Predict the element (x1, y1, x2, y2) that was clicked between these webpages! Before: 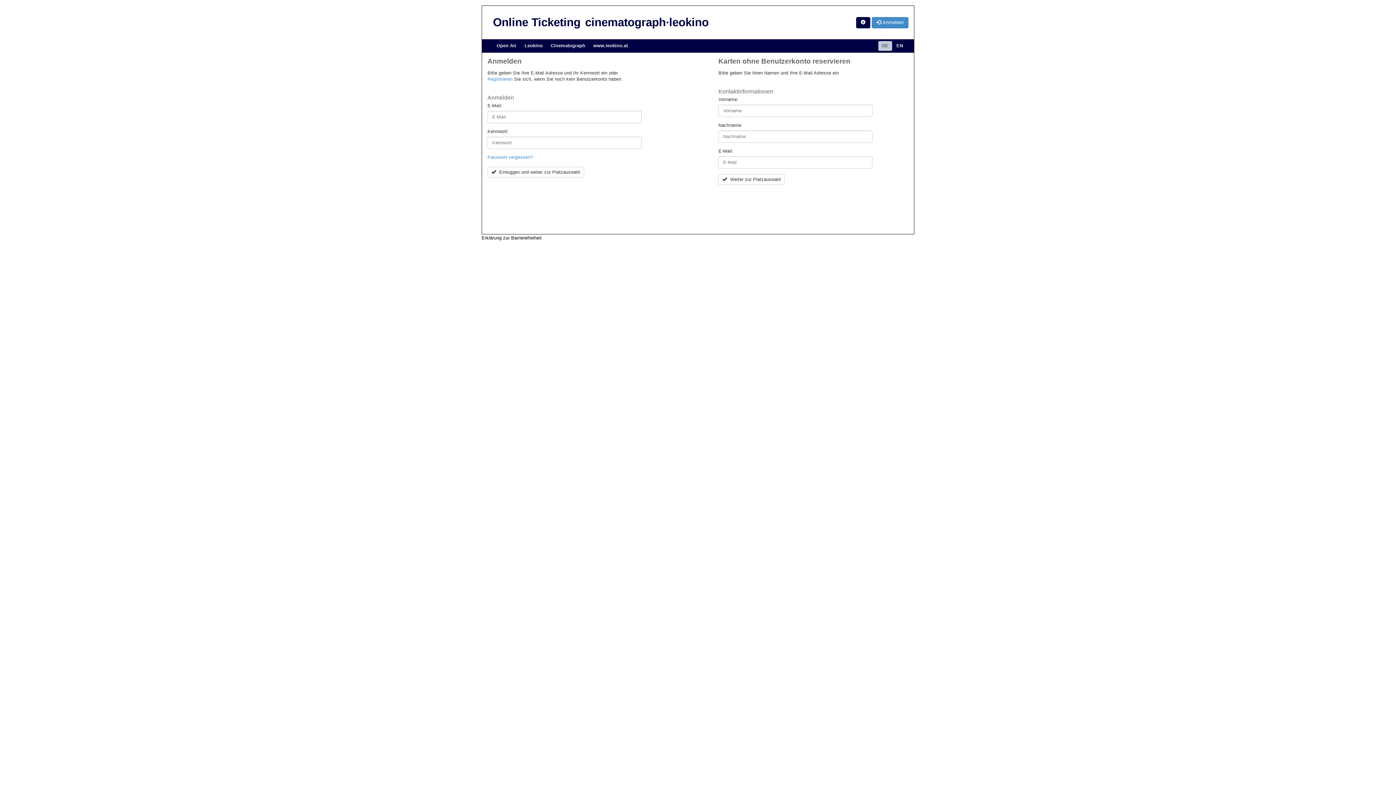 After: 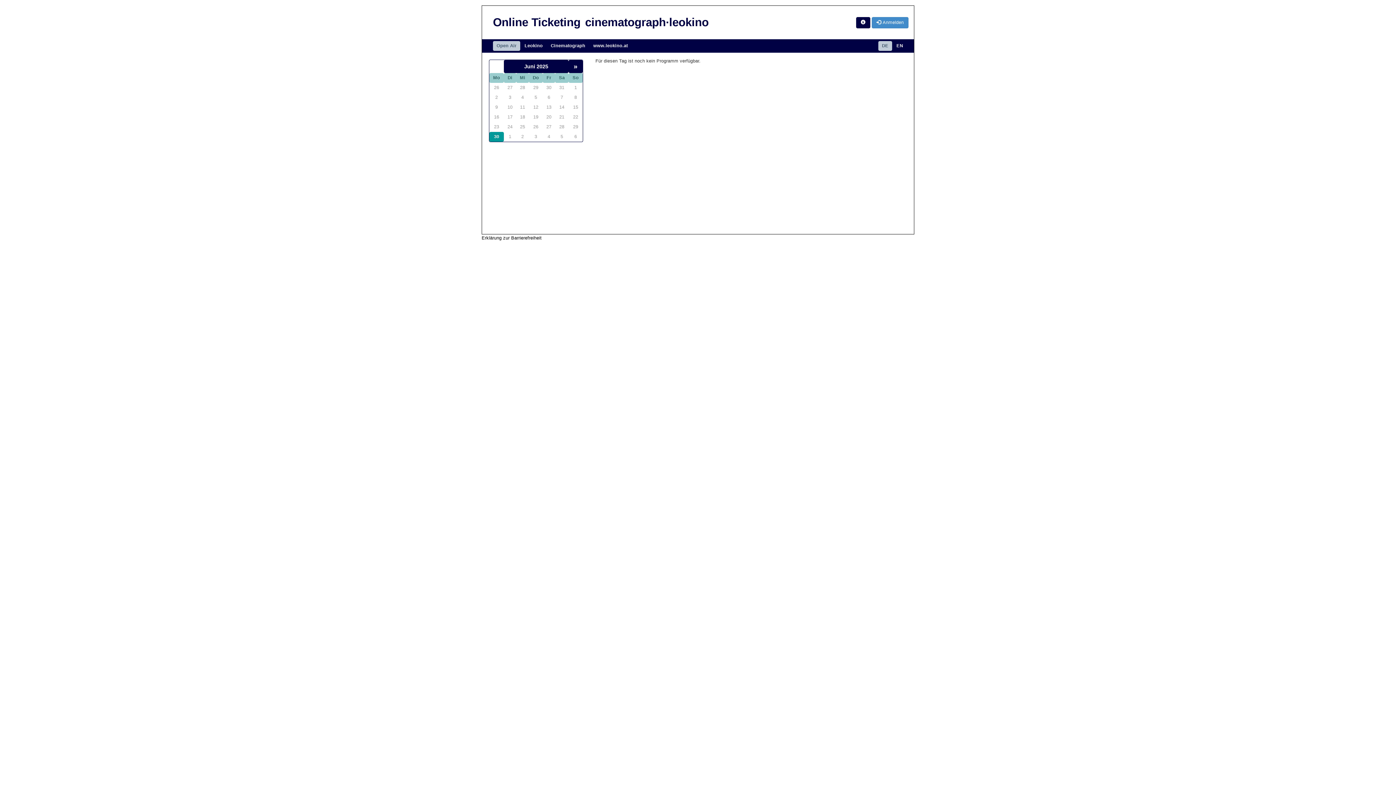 Action: bbox: (493, 41, 520, 50) label: Open Air